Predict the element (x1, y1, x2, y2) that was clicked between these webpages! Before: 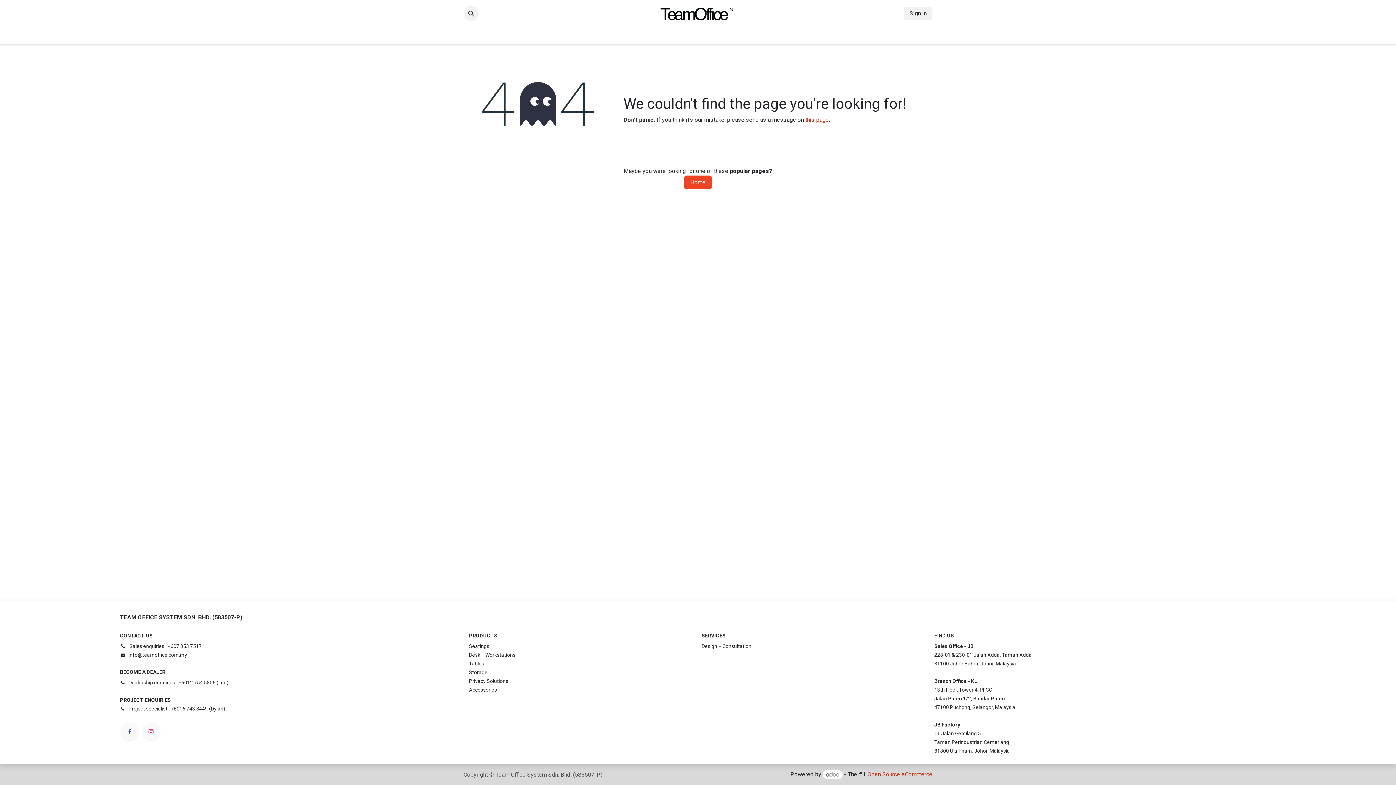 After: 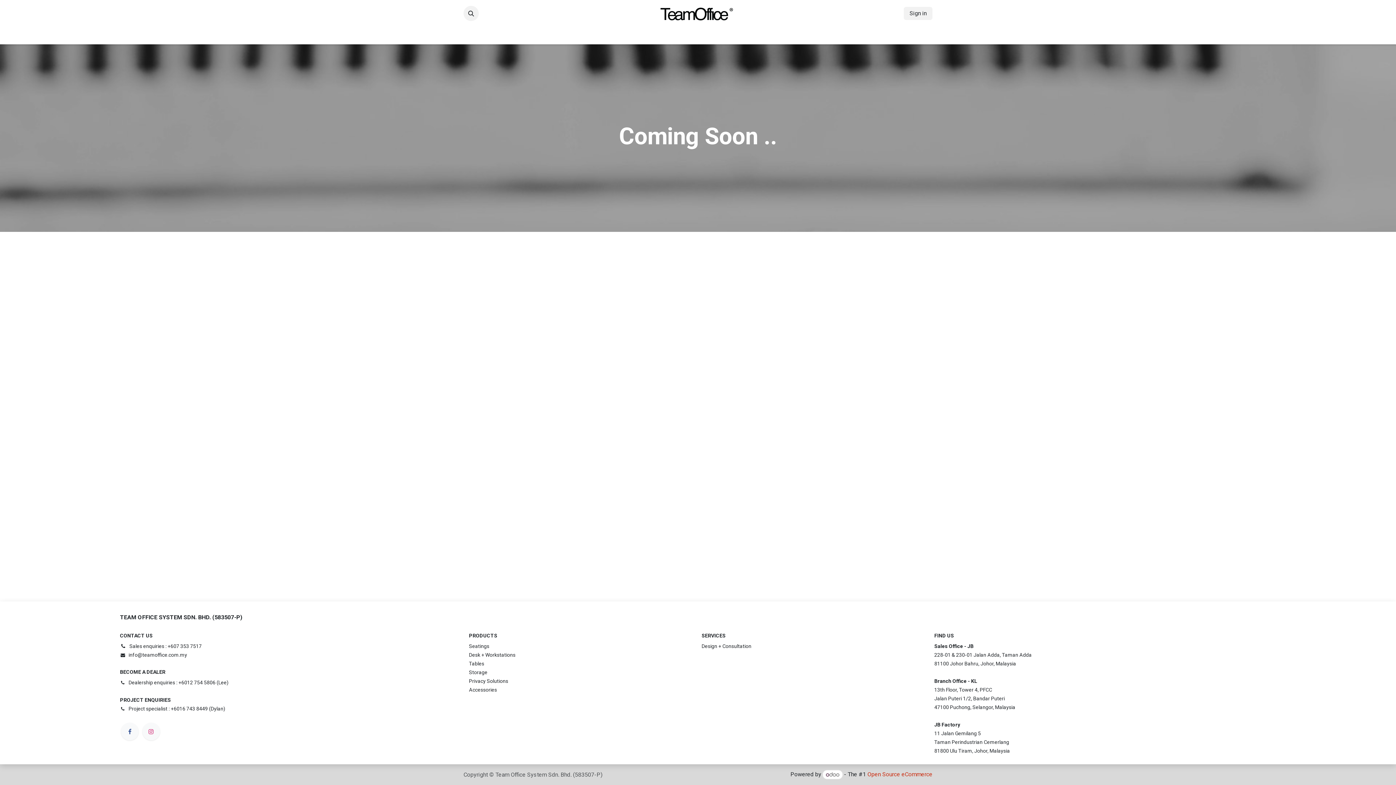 Action: bbox: (662, 26, 698, 41) label: Inspirations